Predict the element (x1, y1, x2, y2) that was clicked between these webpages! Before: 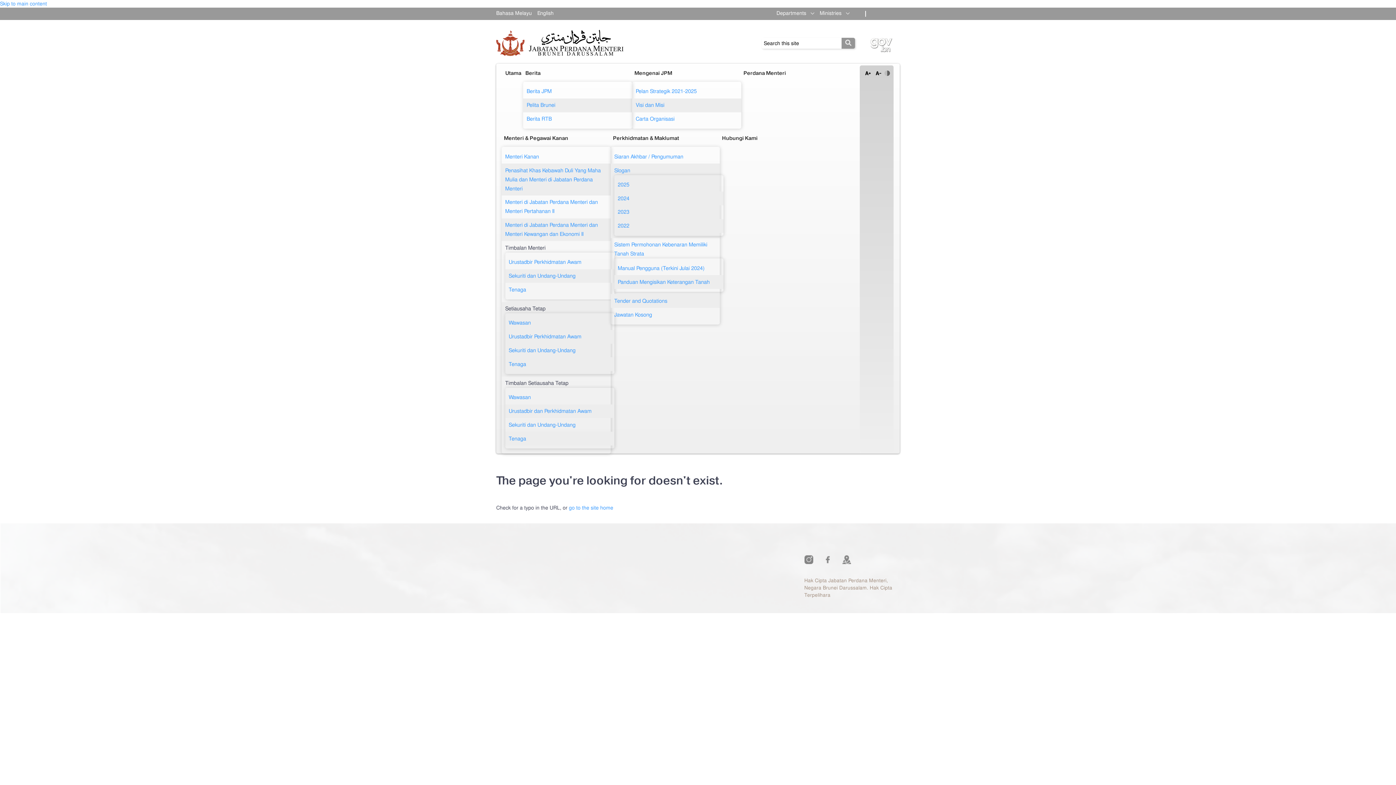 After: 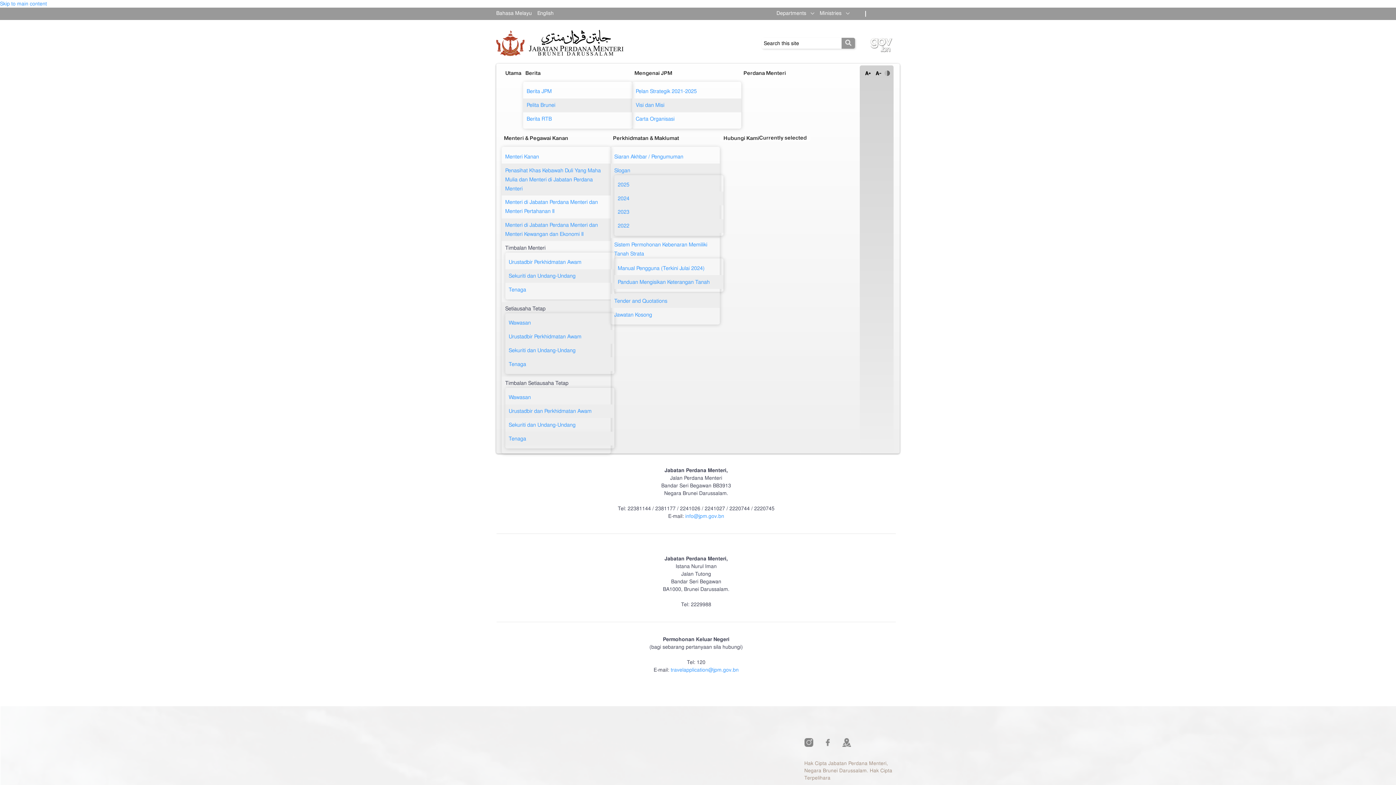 Action: label: Hubungi Kami bbox: (720, 129, 759, 146)